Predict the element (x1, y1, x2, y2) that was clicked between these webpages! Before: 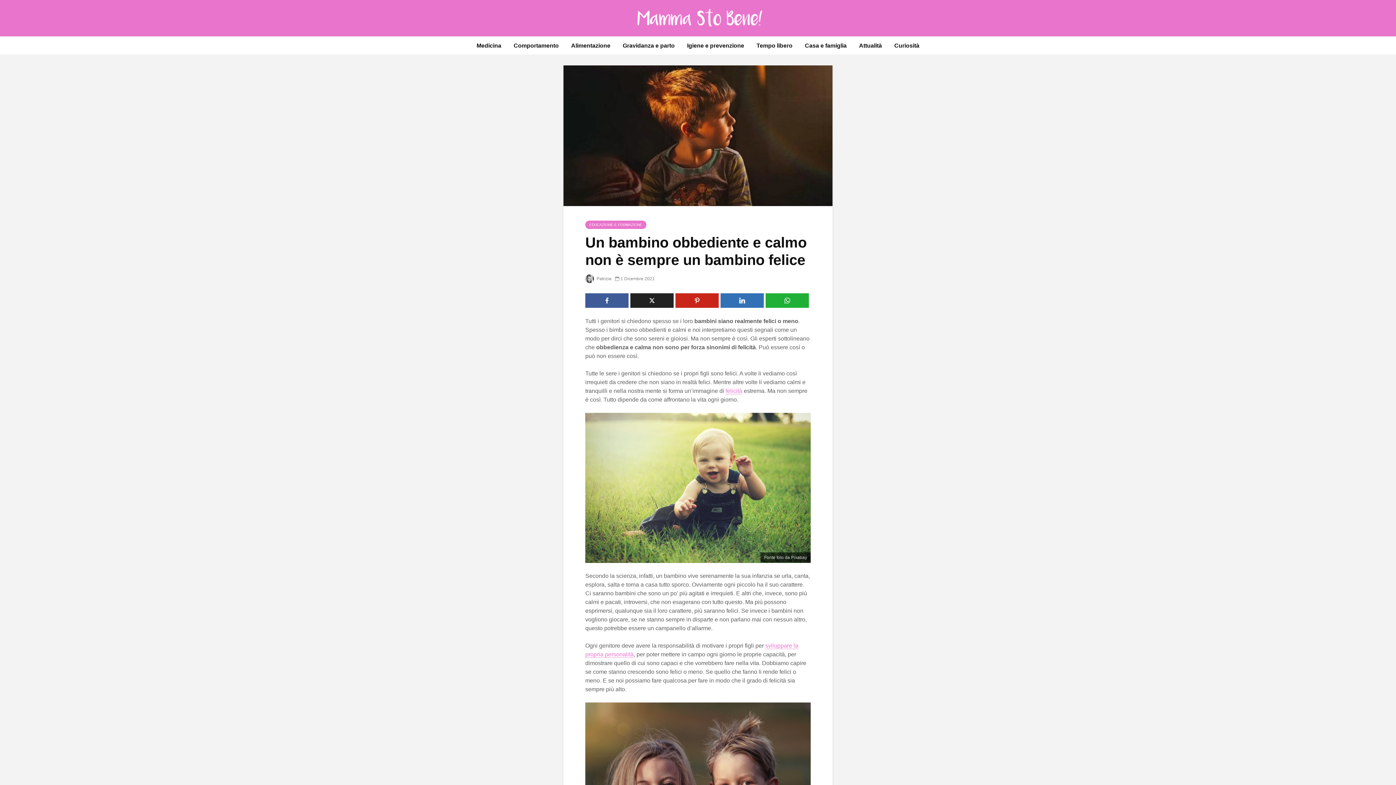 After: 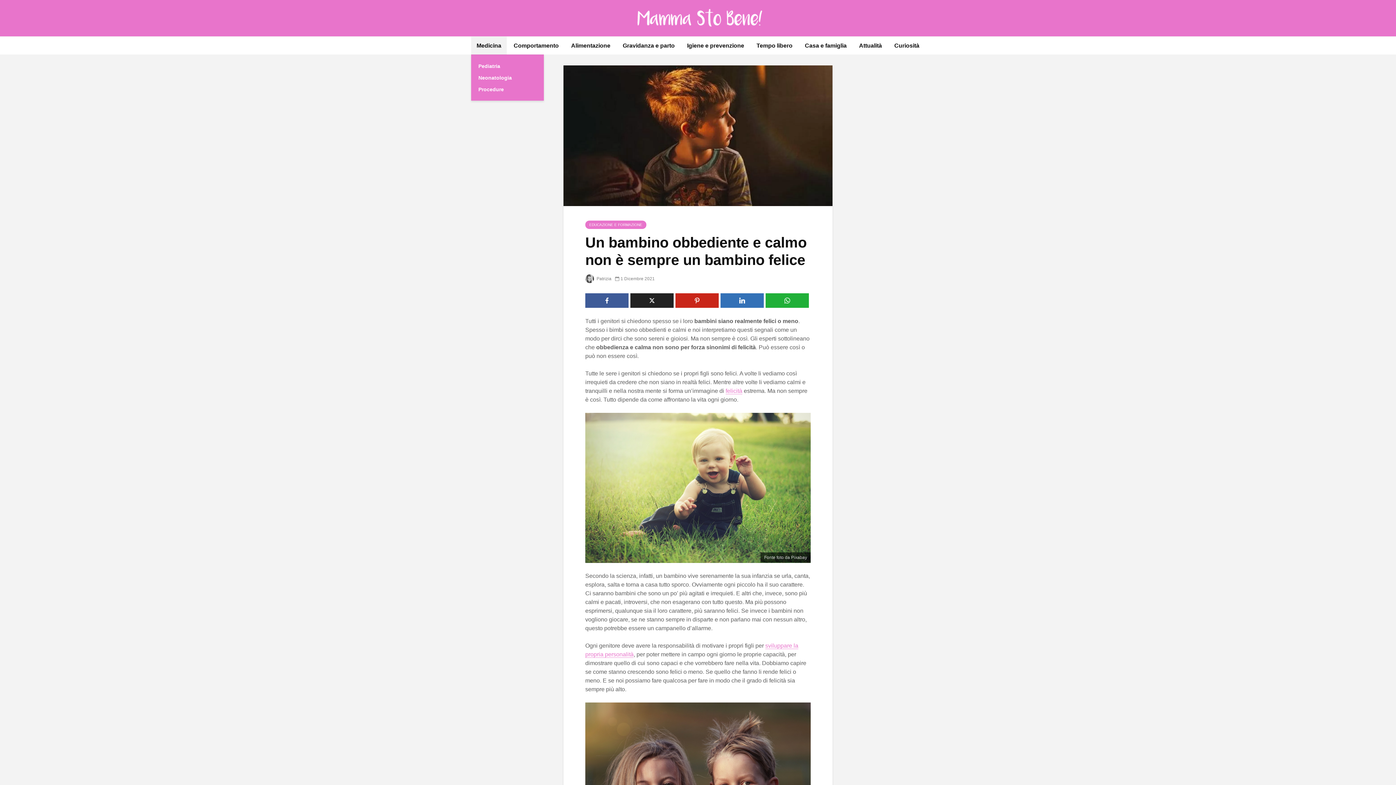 Action: label: Medicina bbox: (471, 36, 506, 54)